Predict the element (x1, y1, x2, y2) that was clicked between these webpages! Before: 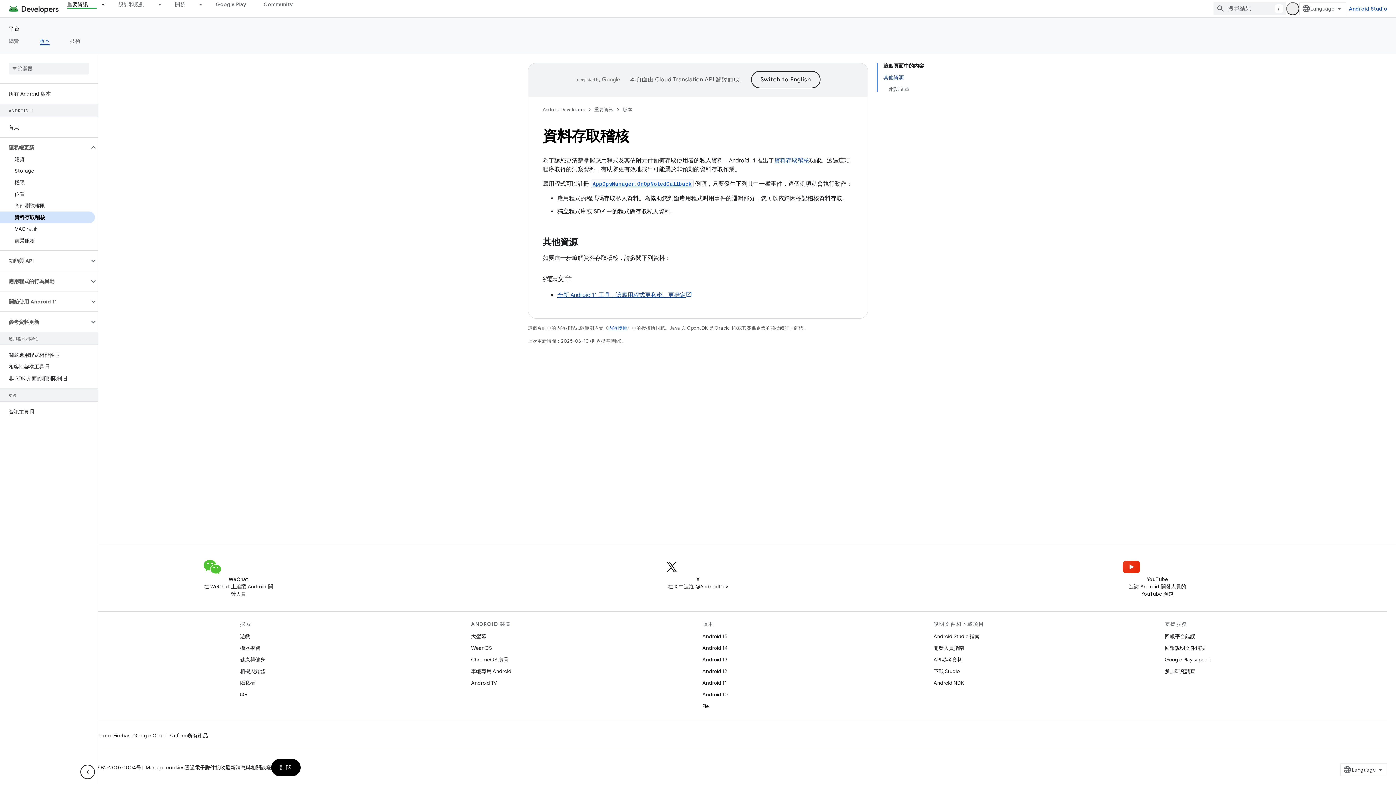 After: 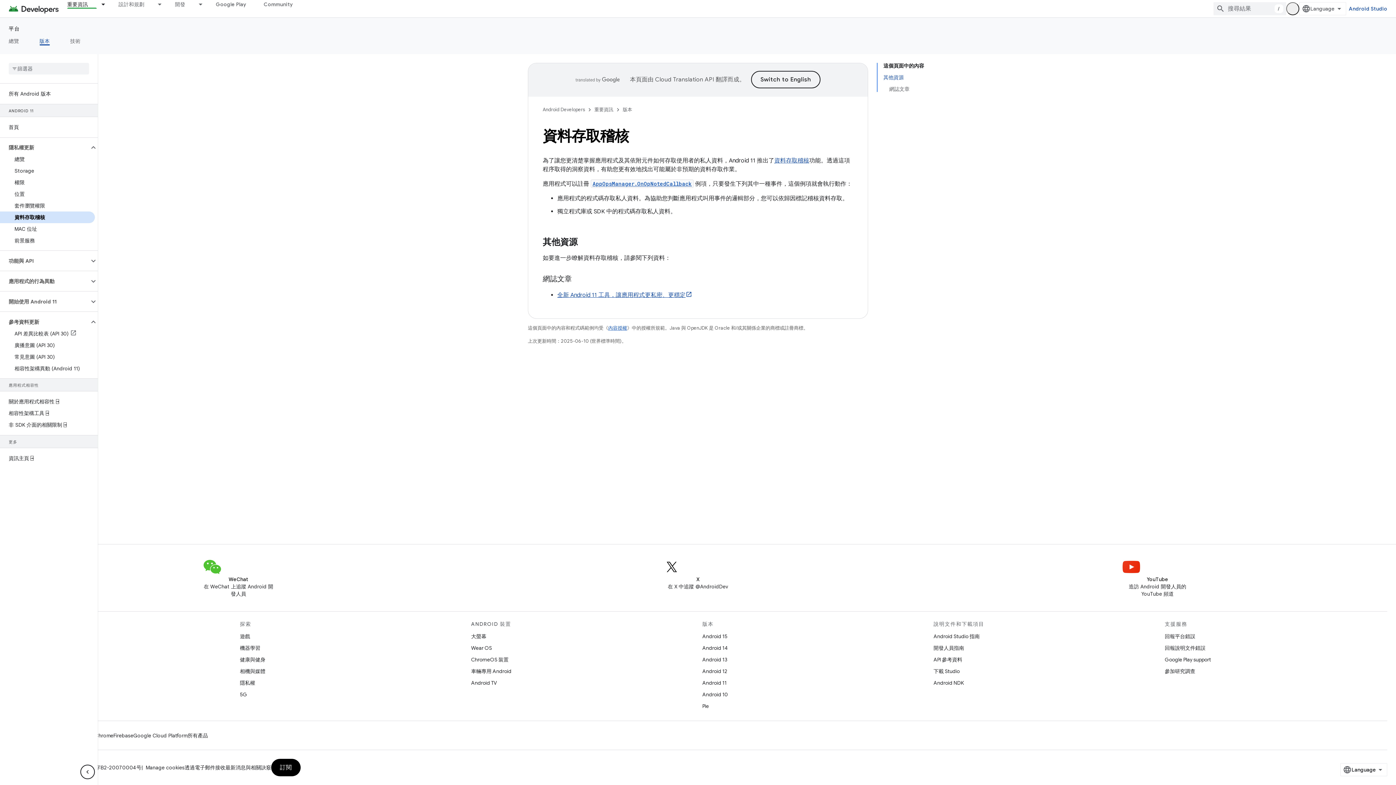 Action: bbox: (89, 317, 97, 326)